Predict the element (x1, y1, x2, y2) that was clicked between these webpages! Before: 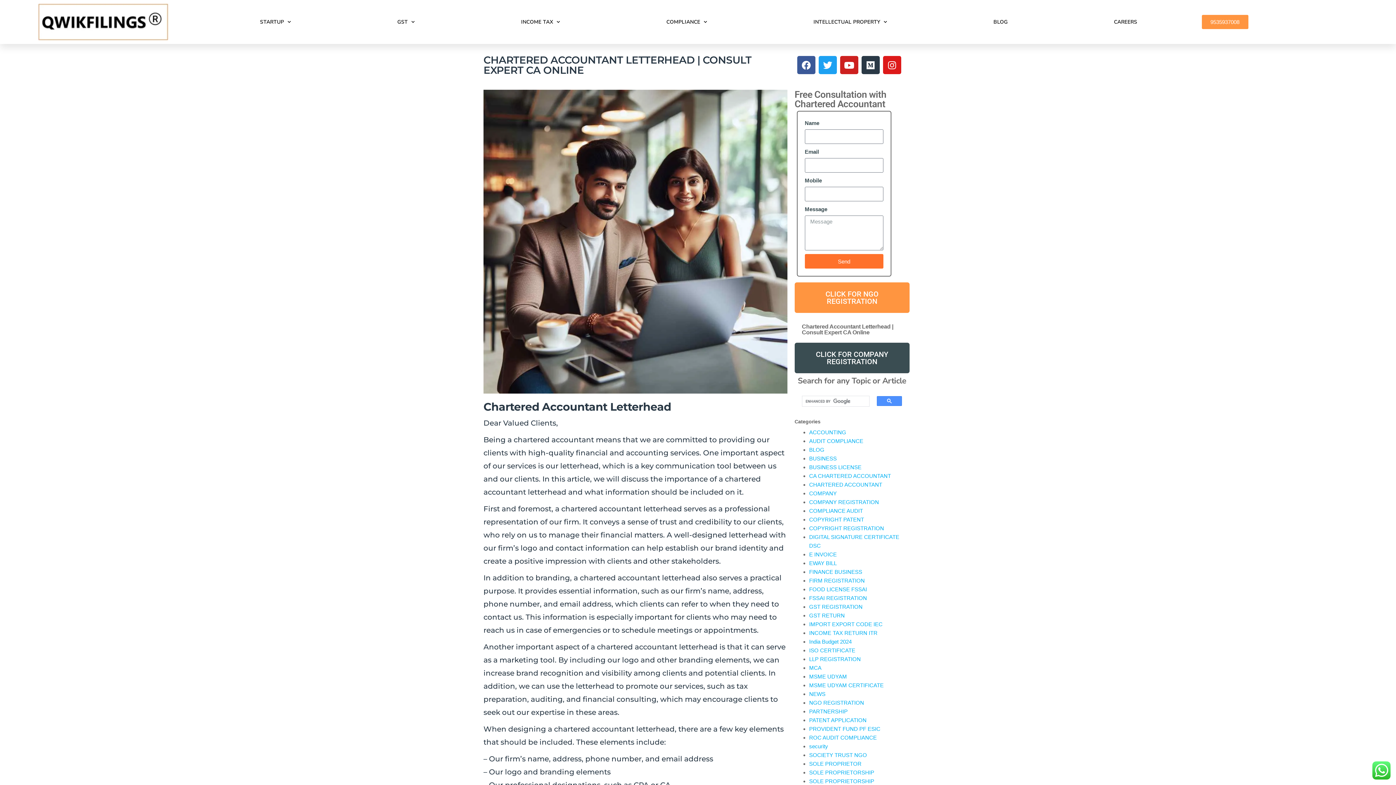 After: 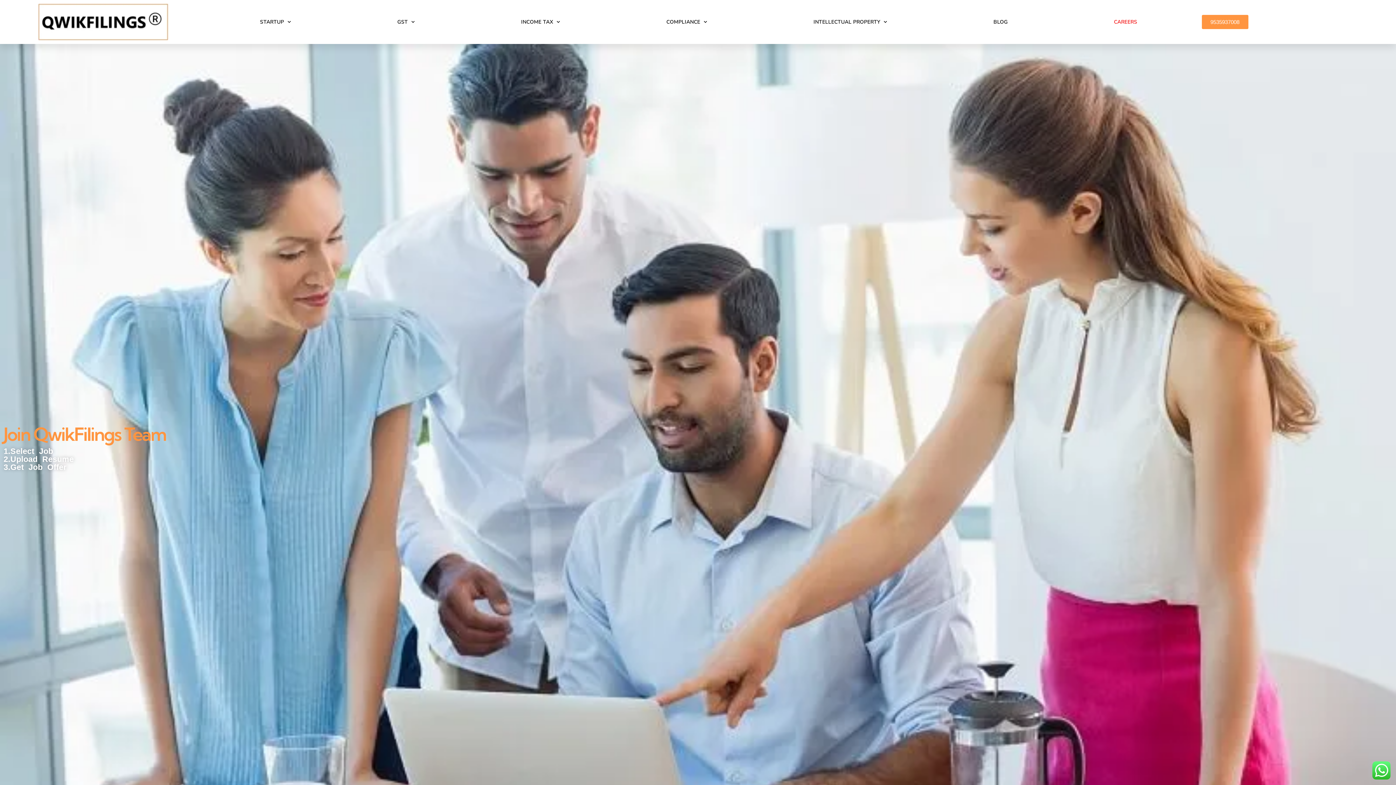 Action: bbox: (1062, 15, 1188, 28) label: CAREERS